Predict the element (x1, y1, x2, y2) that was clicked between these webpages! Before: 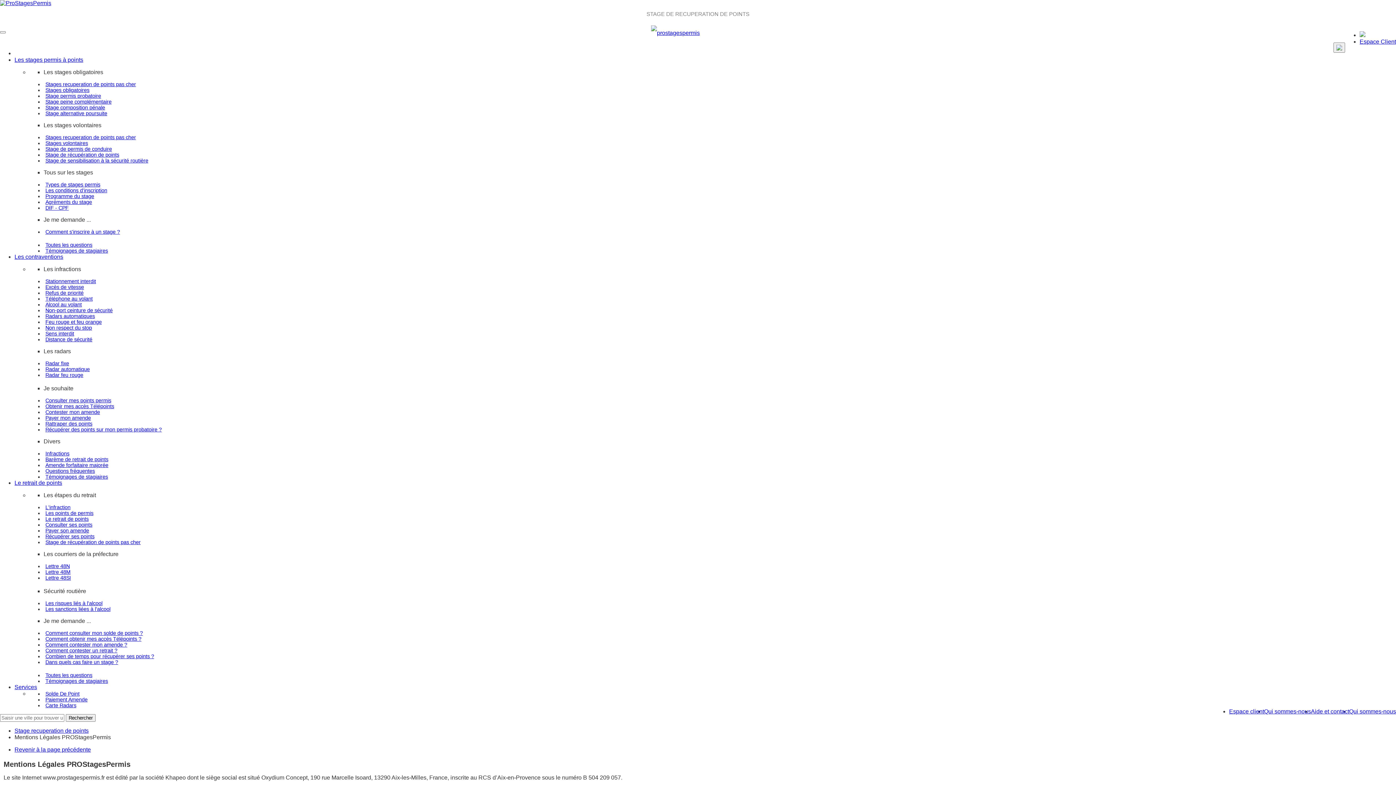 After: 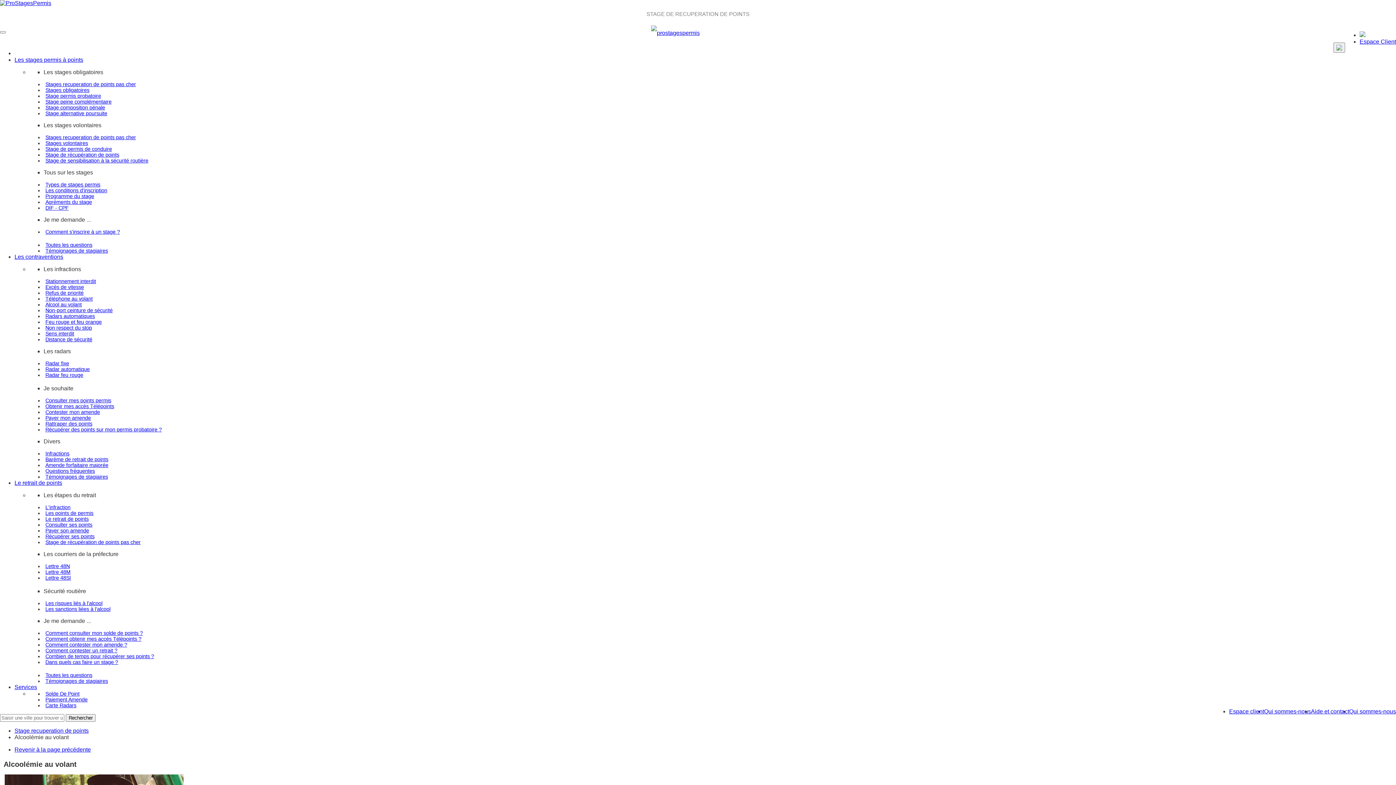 Action: label: Alcool au volant bbox: (45, 301, 81, 307)